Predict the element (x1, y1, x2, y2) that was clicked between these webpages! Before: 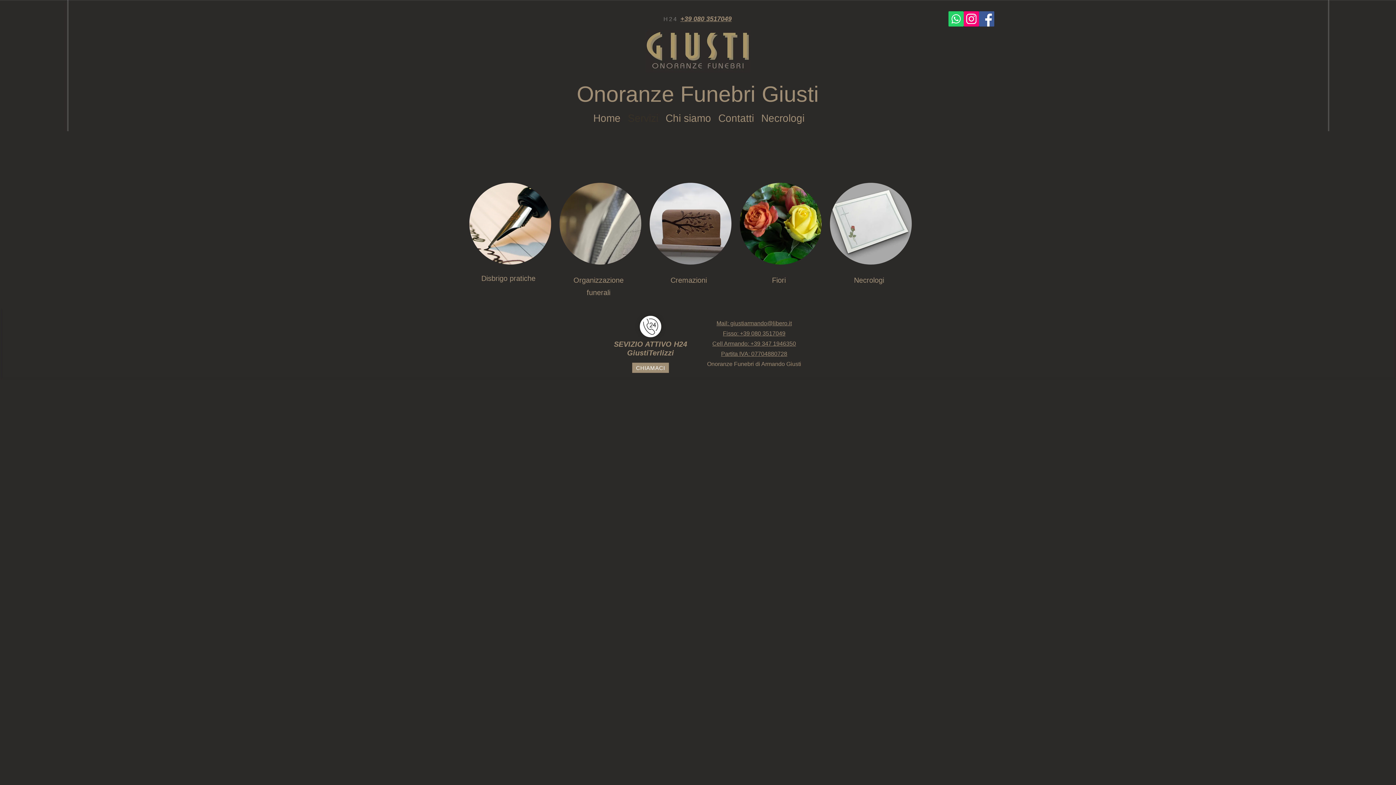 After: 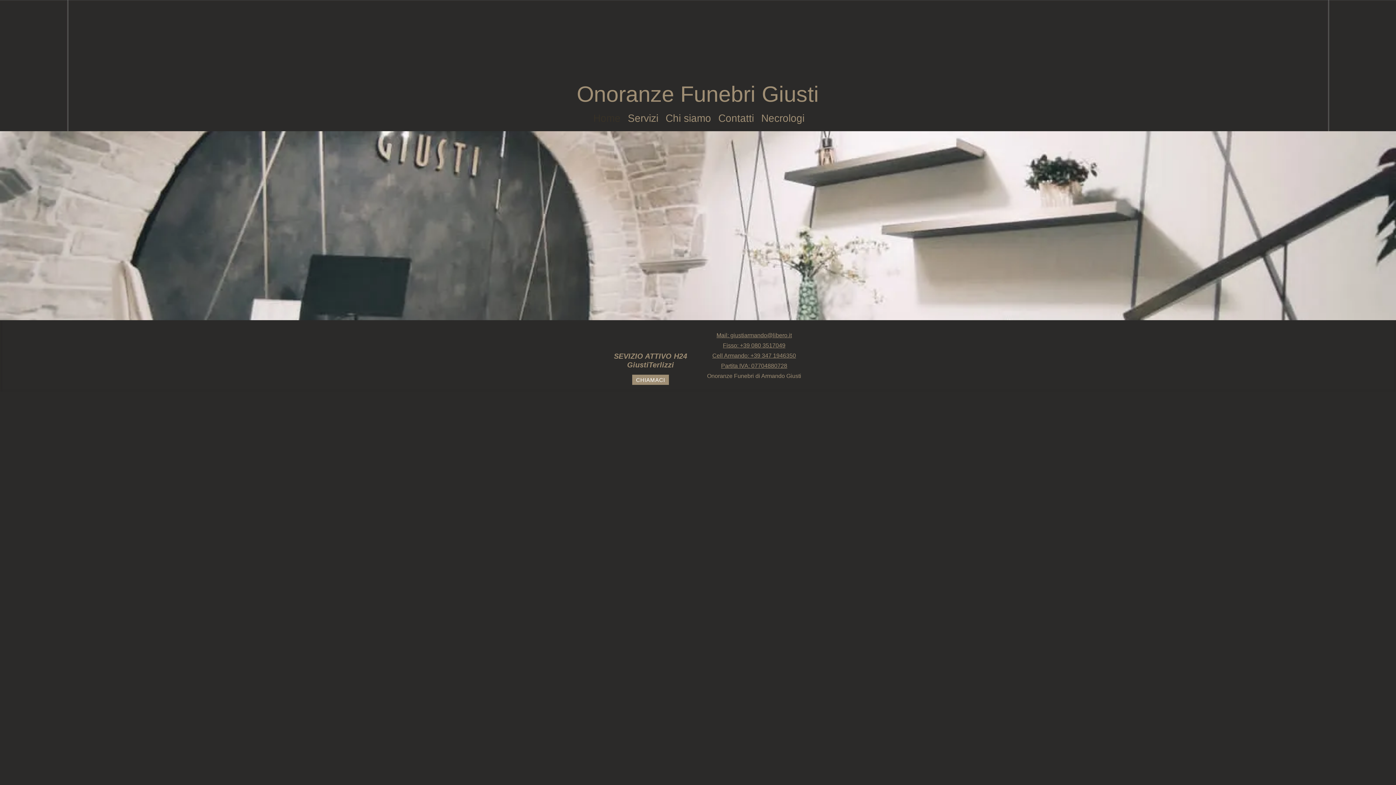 Action: bbox: (589, 109, 624, 128) label: Home